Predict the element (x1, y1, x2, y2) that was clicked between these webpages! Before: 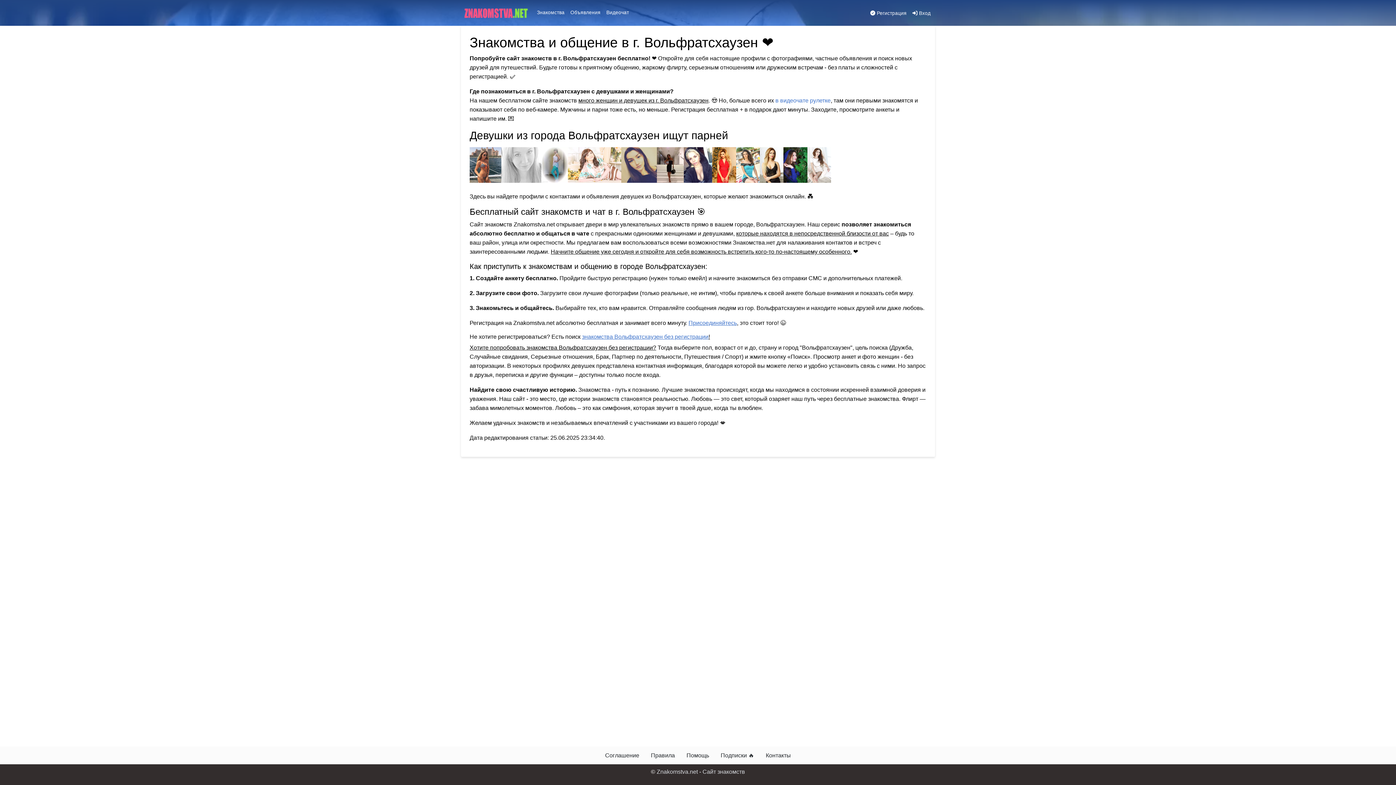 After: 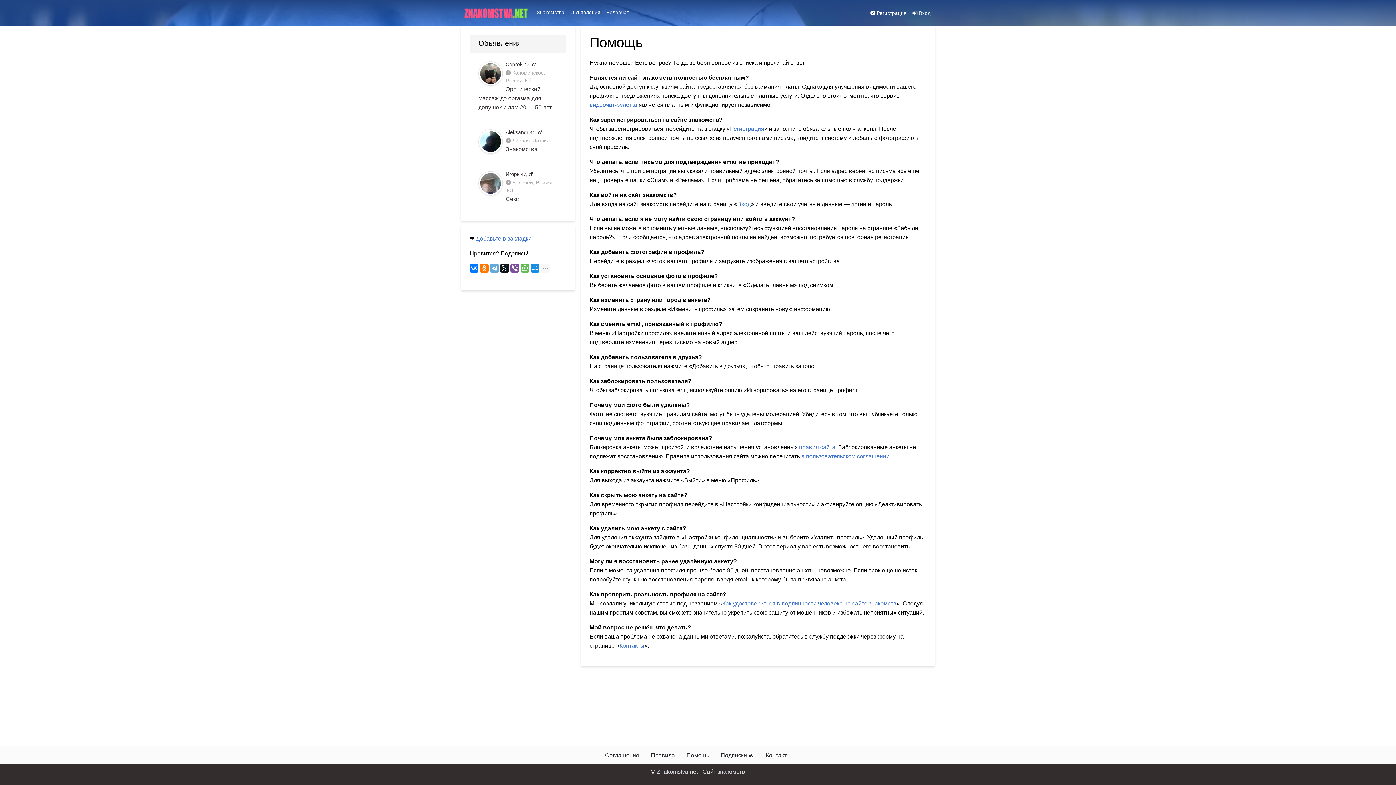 Action: label: Помощь bbox: (680, 748, 715, 763)